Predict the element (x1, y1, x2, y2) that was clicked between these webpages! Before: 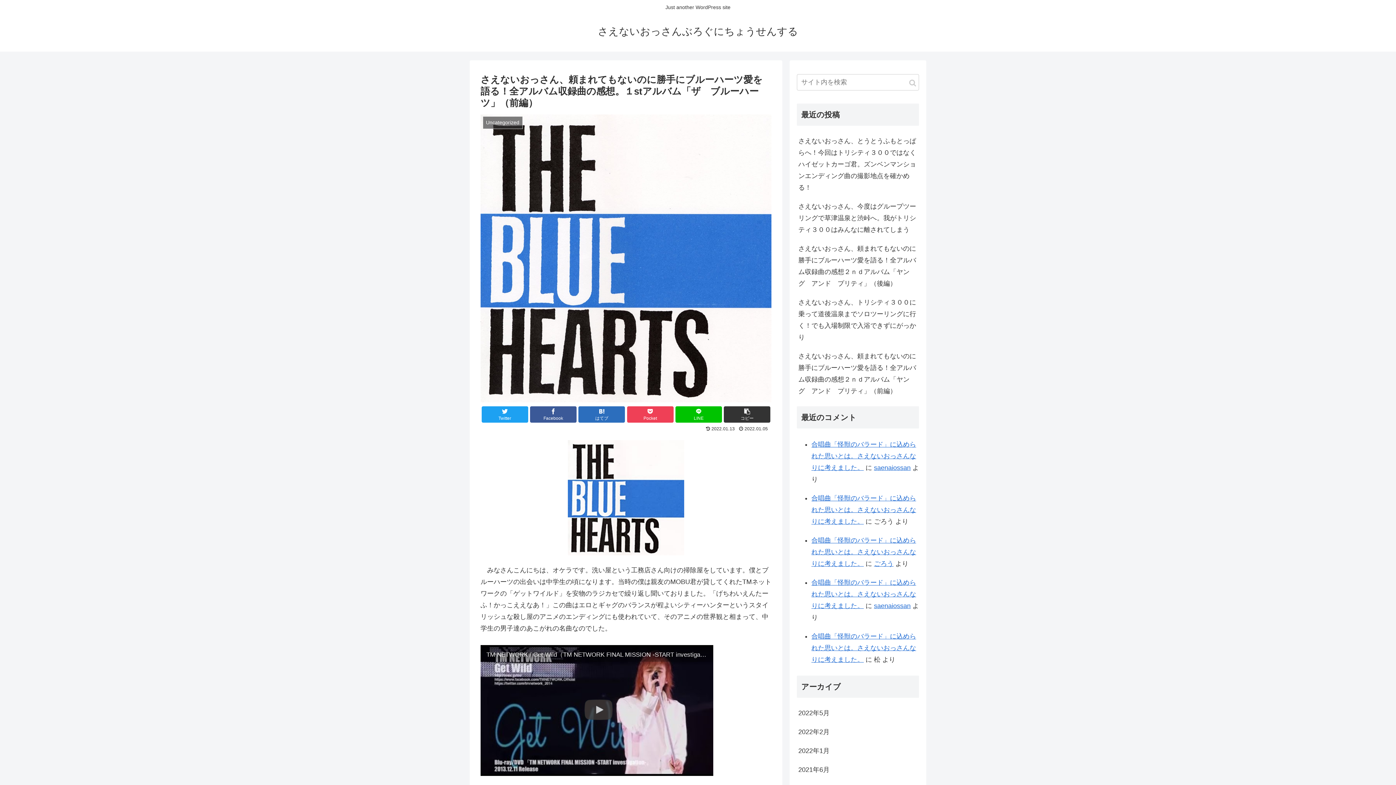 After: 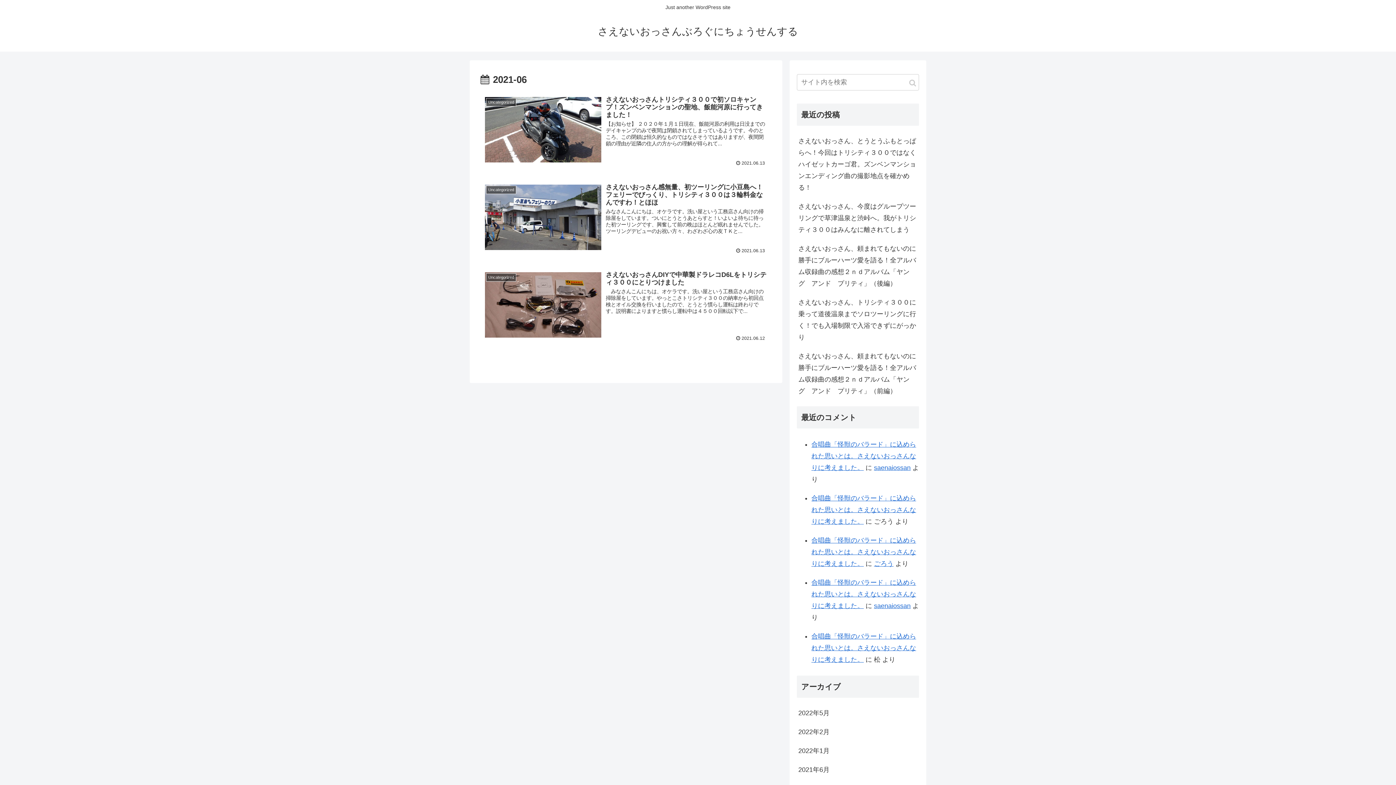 Action: bbox: (797, 760, 919, 779) label: 2021年6月